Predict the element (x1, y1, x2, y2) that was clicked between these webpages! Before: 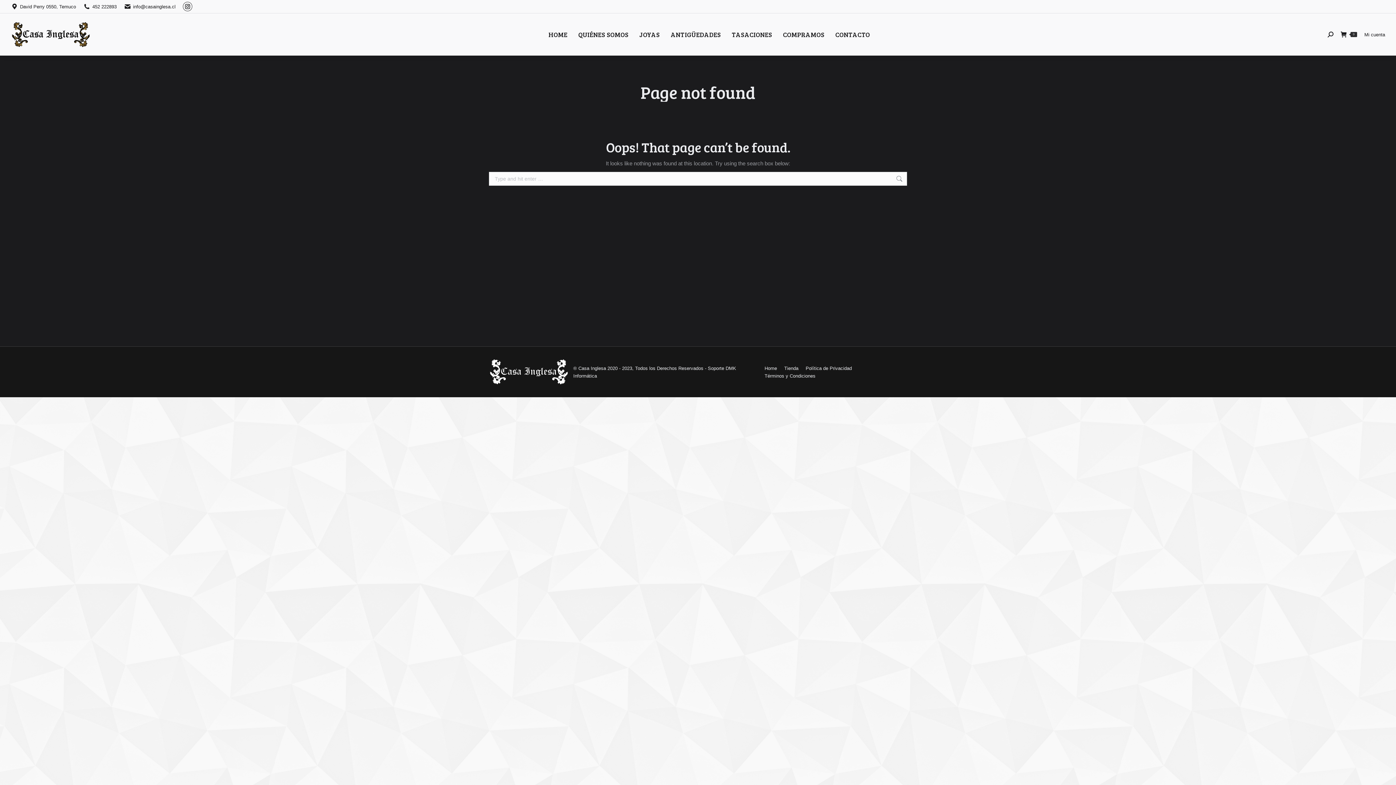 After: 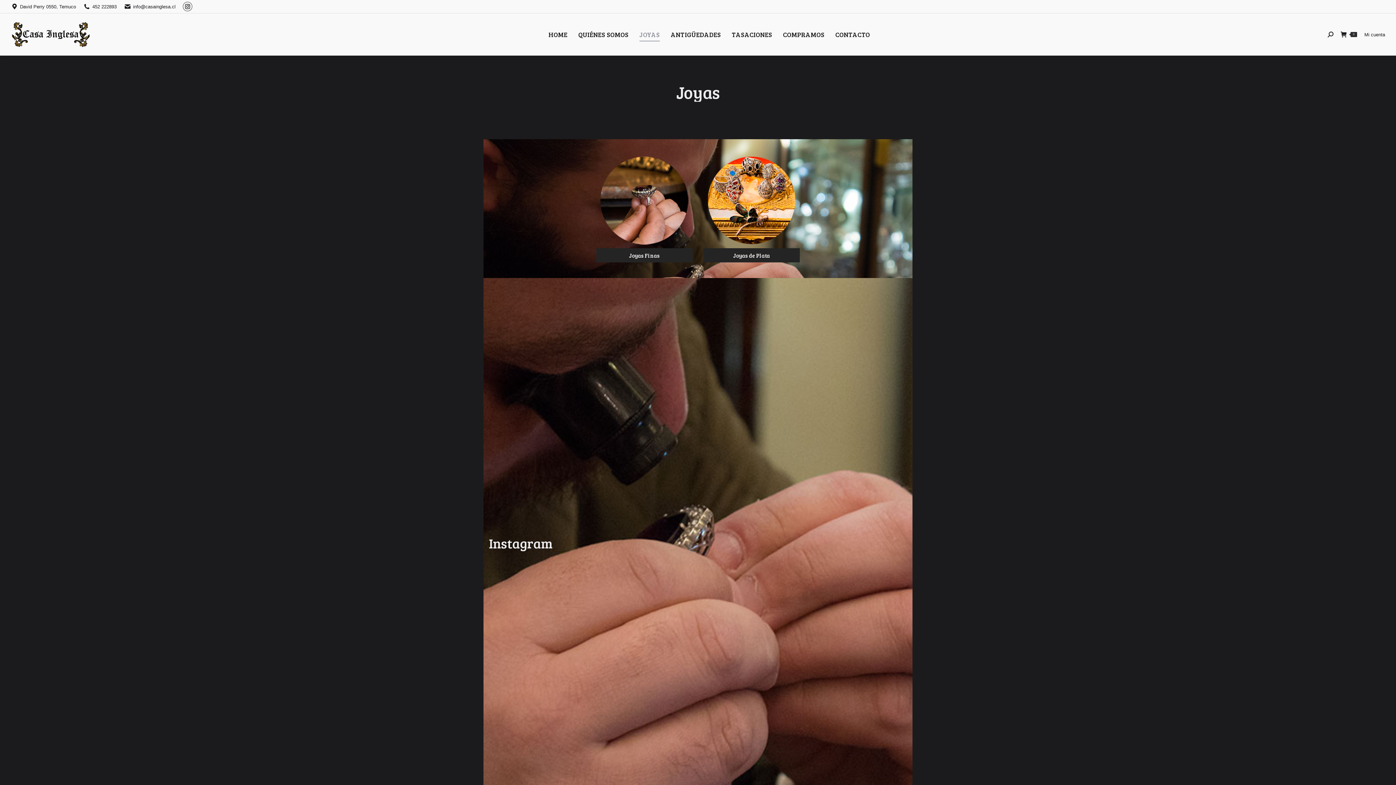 Action: label: JOYAS bbox: (639, 16, 660, 52)